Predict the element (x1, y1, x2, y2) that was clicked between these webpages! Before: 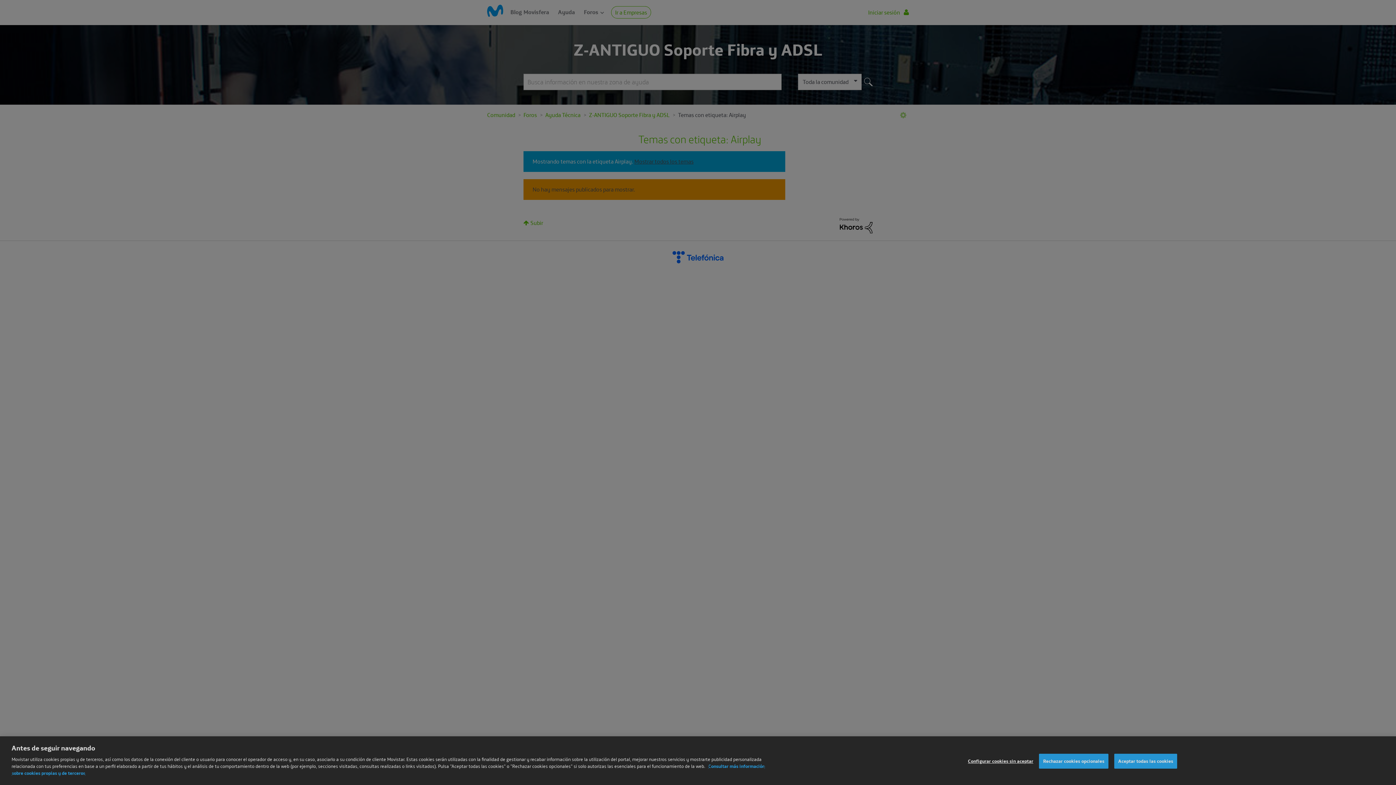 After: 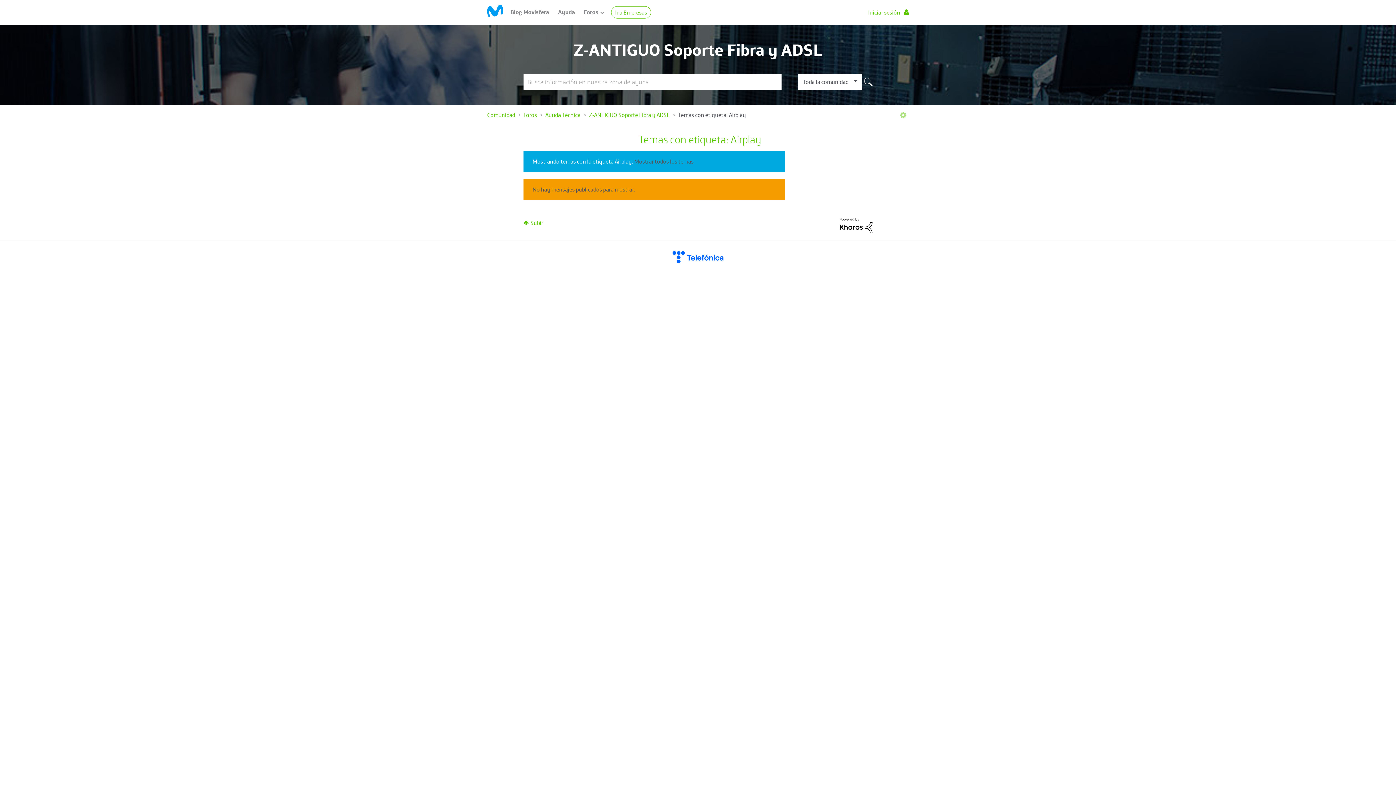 Action: bbox: (1039, 773, 1108, 788) label: Rechazar cookies opcionales